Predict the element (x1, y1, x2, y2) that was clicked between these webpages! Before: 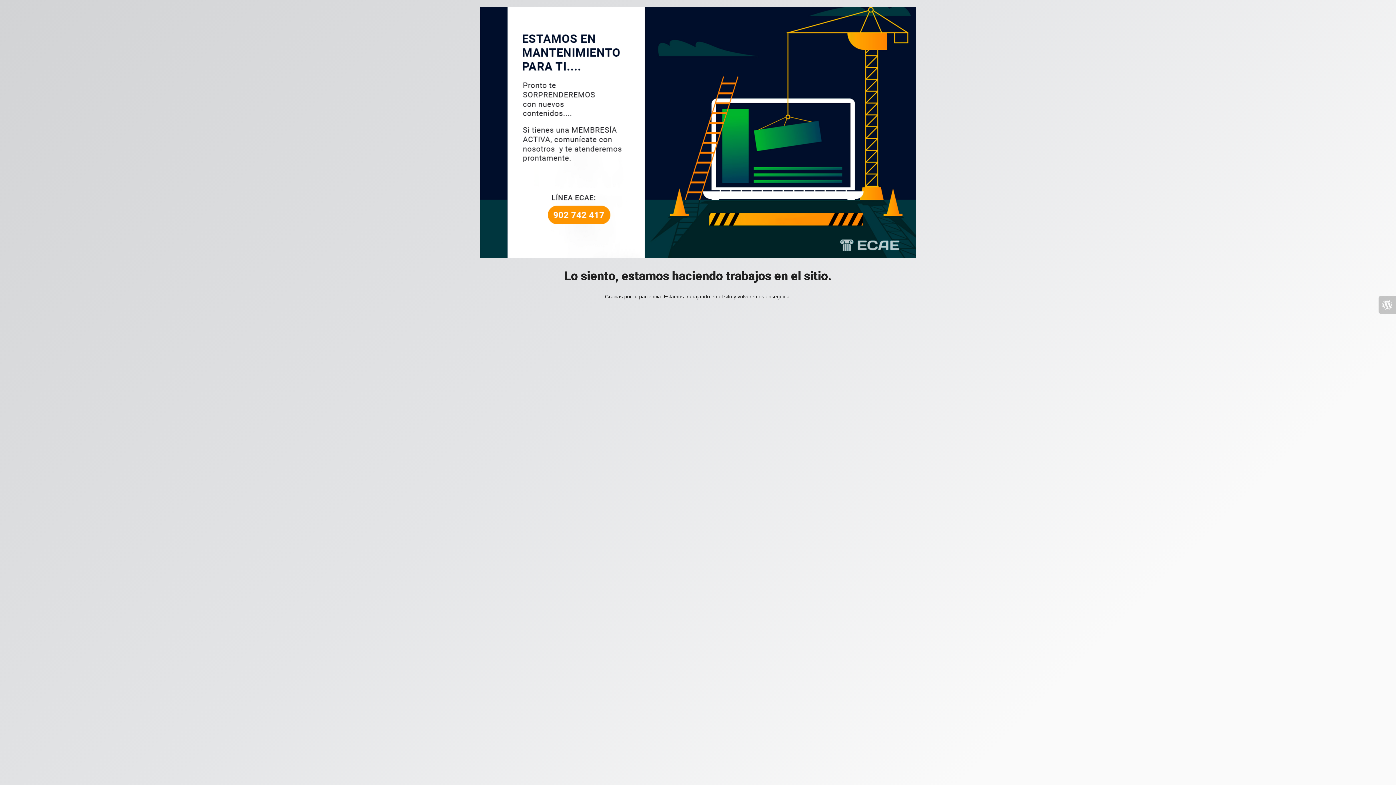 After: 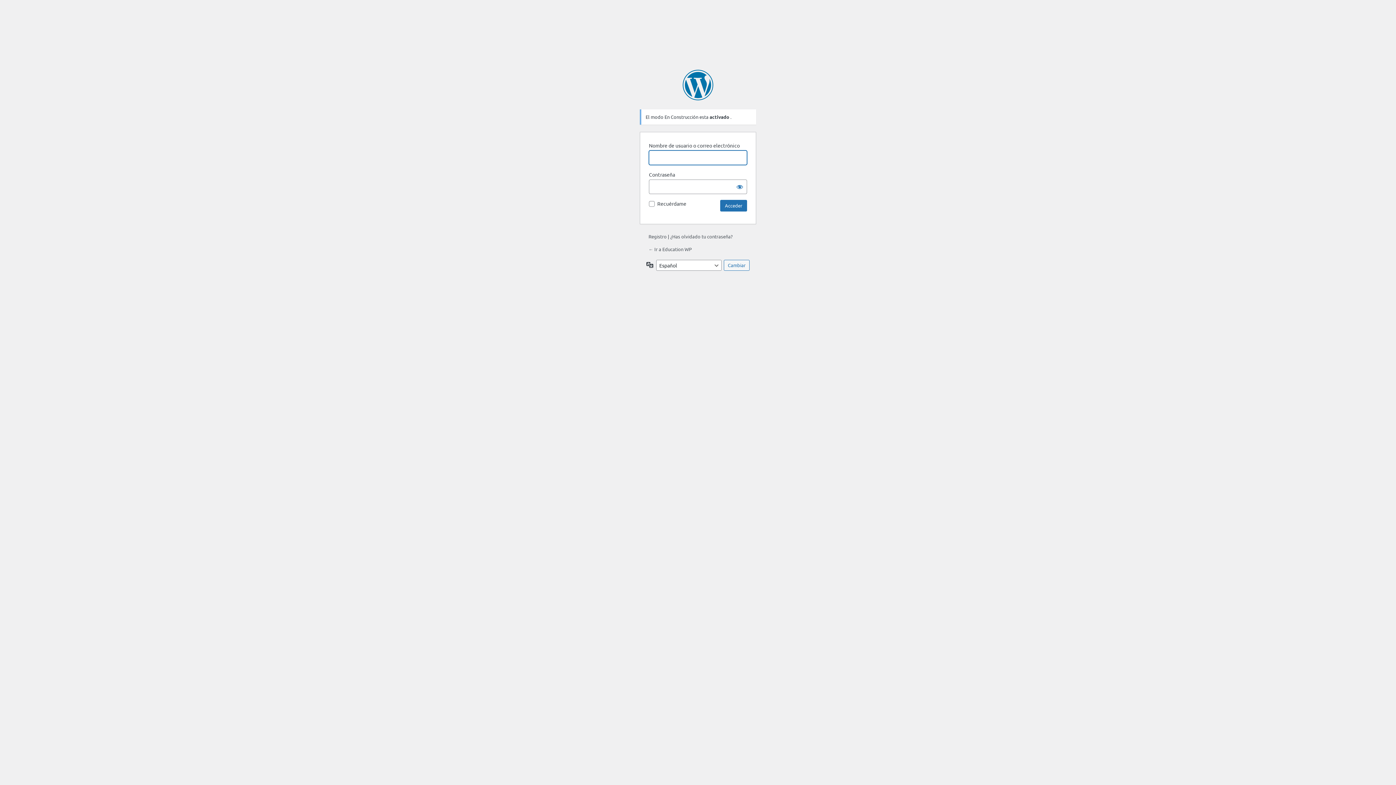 Action: bbox: (1378, 296, 1396, 313)